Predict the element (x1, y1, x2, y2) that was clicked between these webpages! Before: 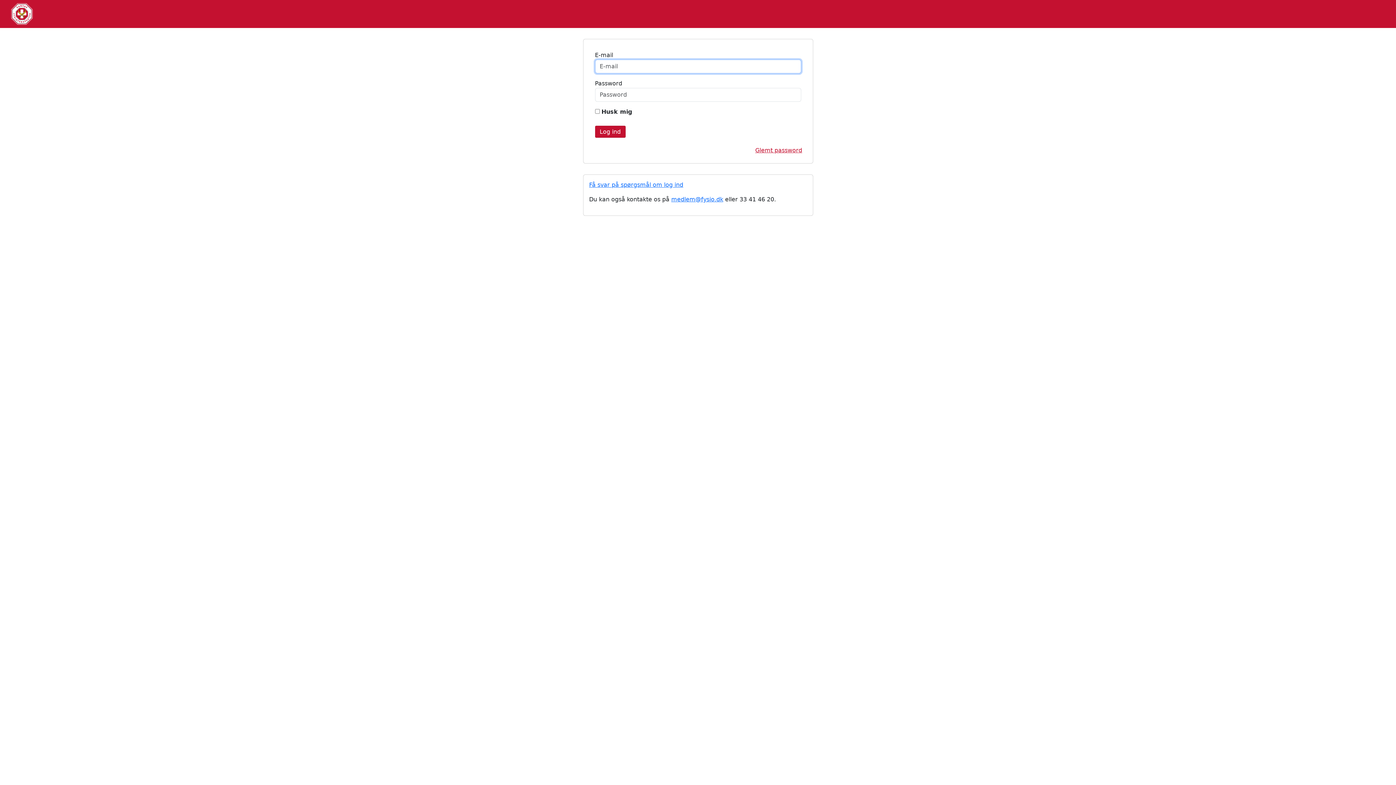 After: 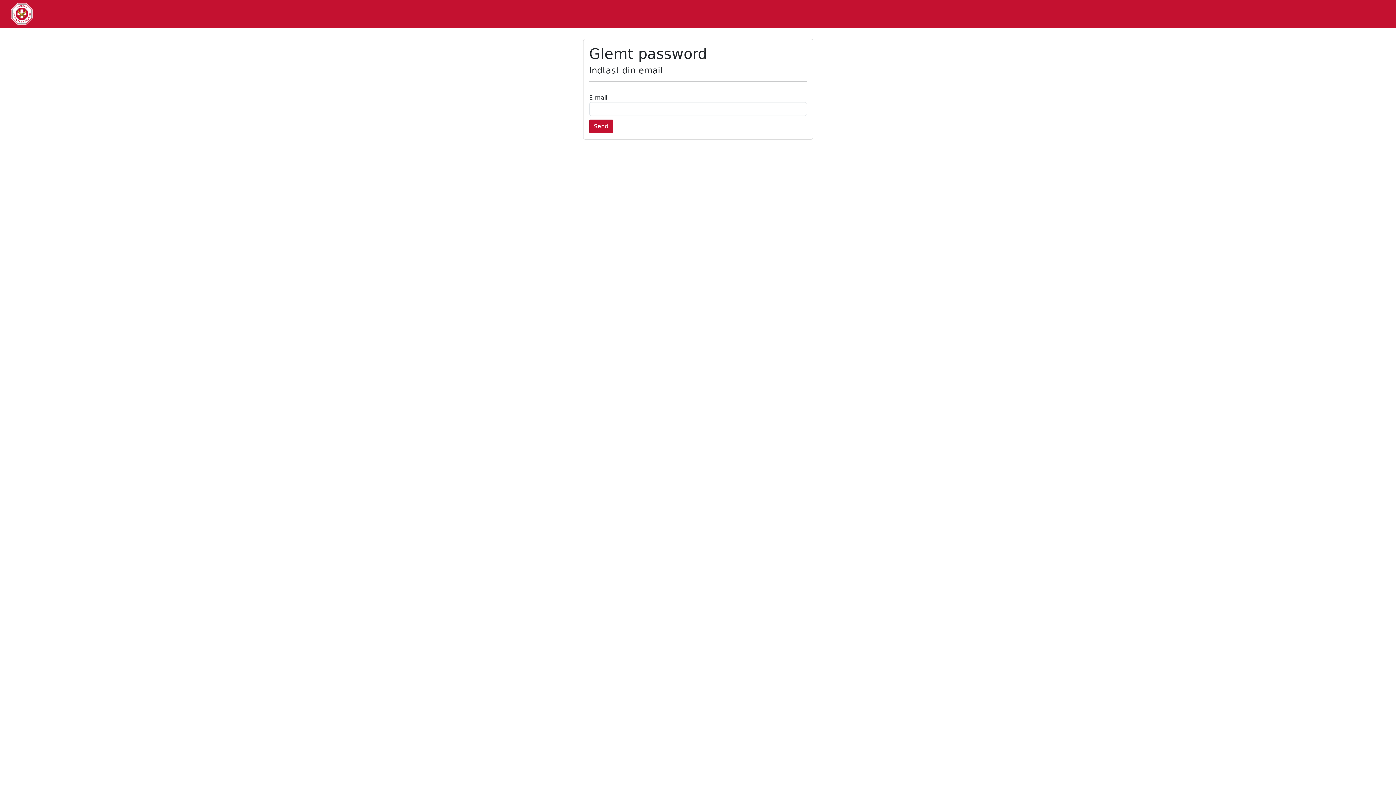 Action: bbox: (750, 143, 807, 157) label: Glemt password